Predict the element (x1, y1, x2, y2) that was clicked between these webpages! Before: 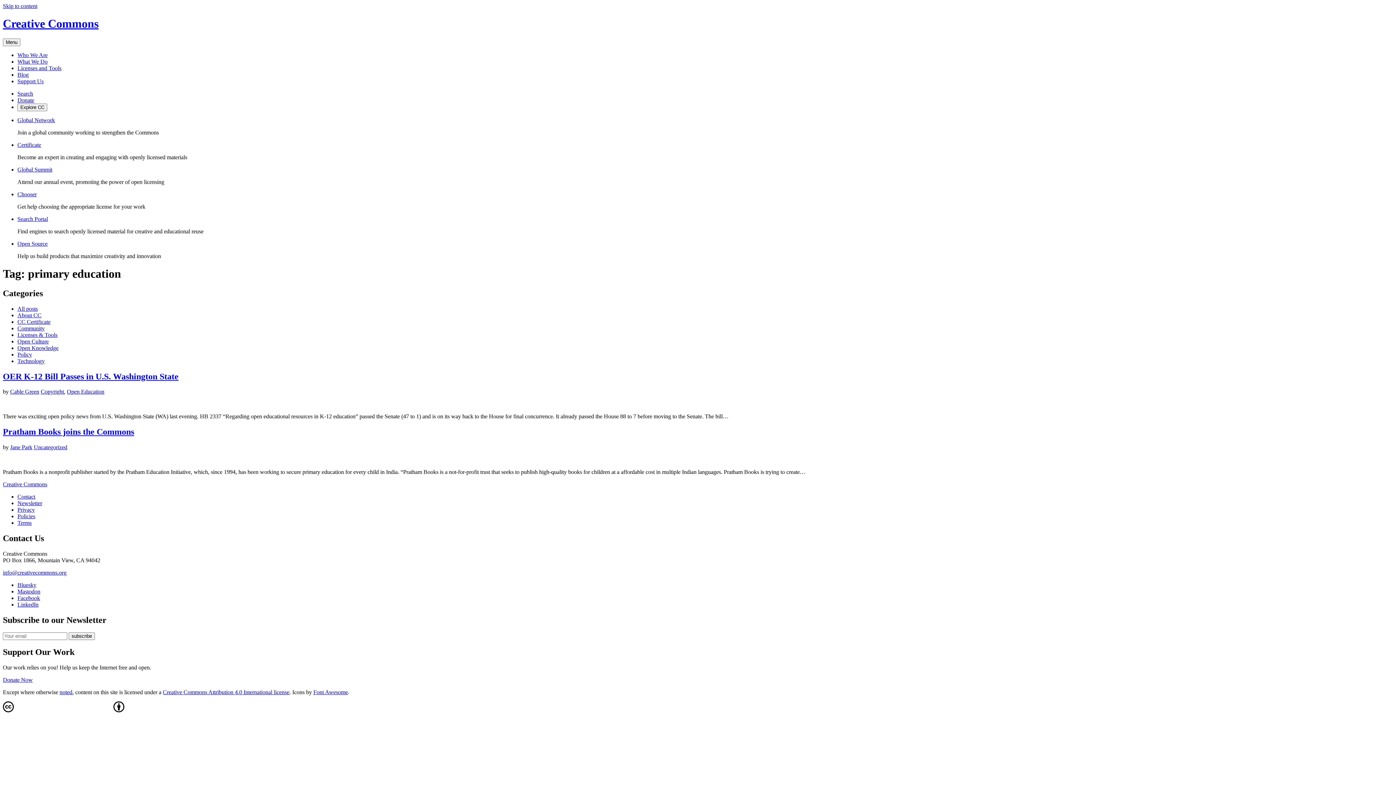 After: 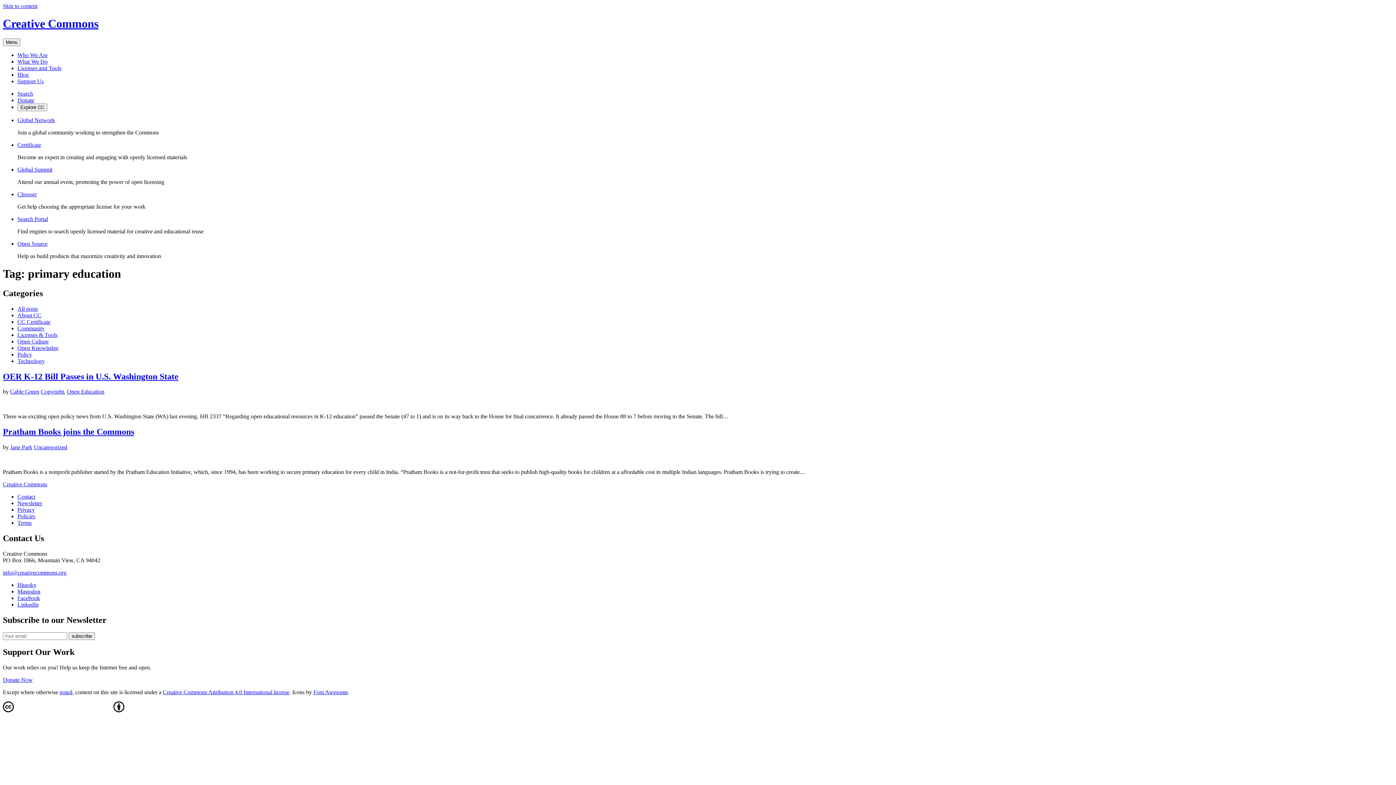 Action: bbox: (17, 117, 54, 123) label: Global Network